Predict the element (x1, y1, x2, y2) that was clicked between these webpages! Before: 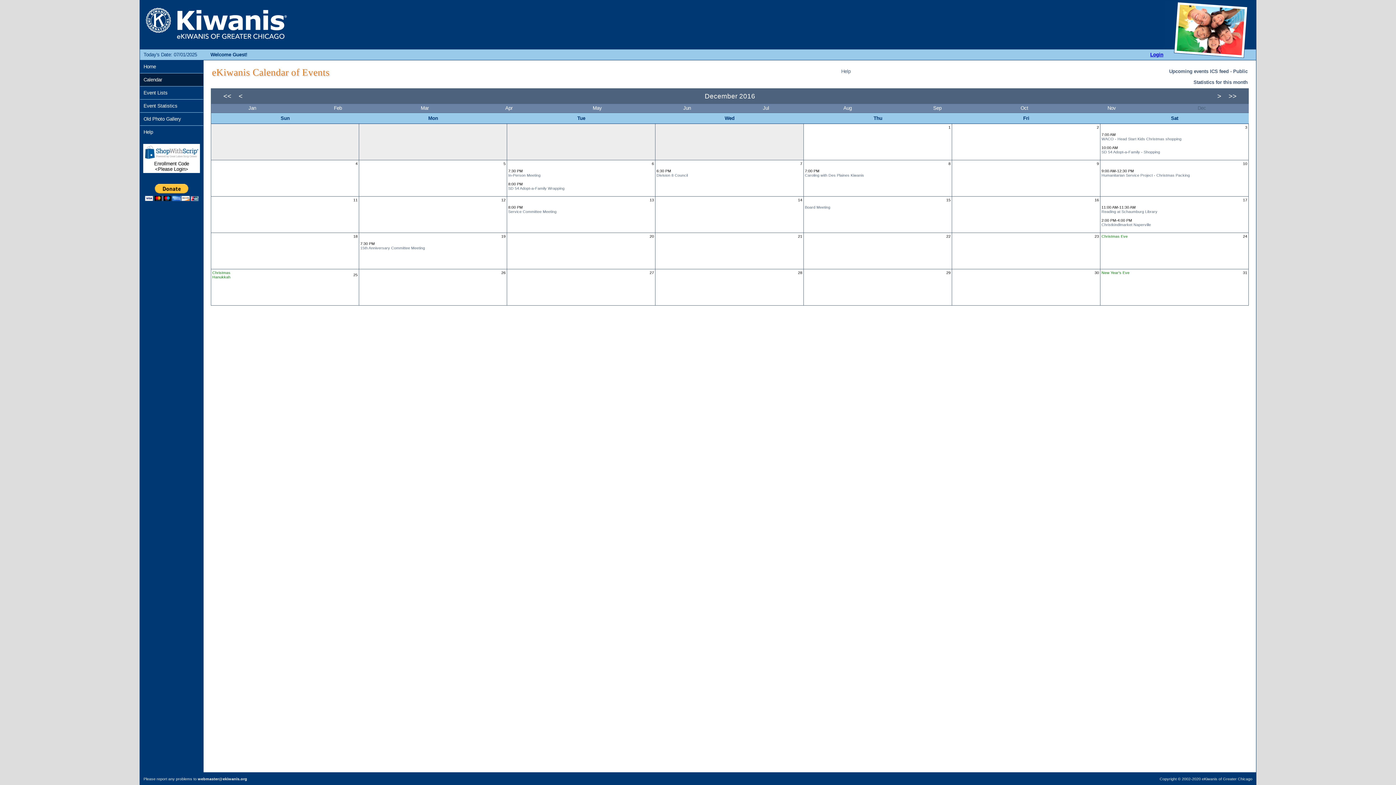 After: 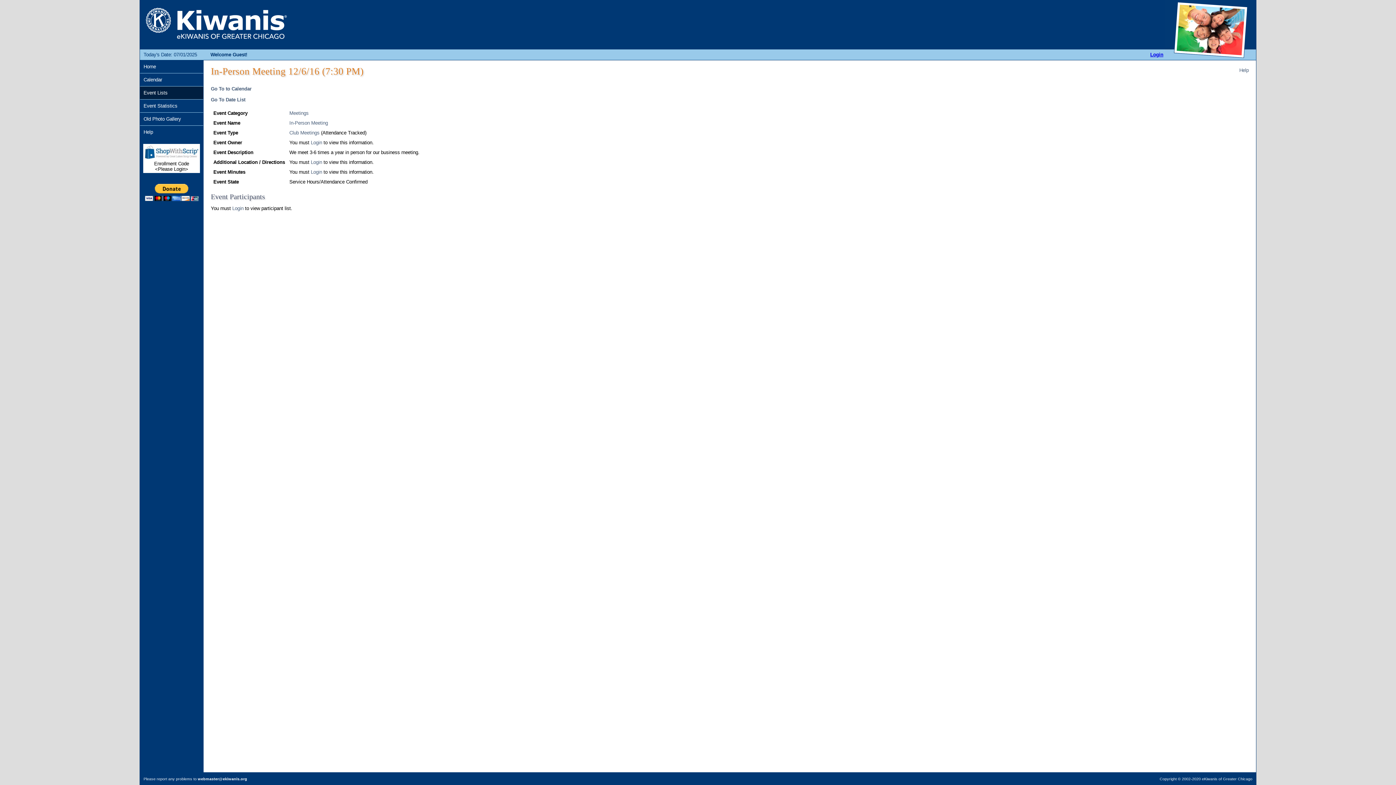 Action: bbox: (508, 173, 540, 177) label: In-Person Meeting